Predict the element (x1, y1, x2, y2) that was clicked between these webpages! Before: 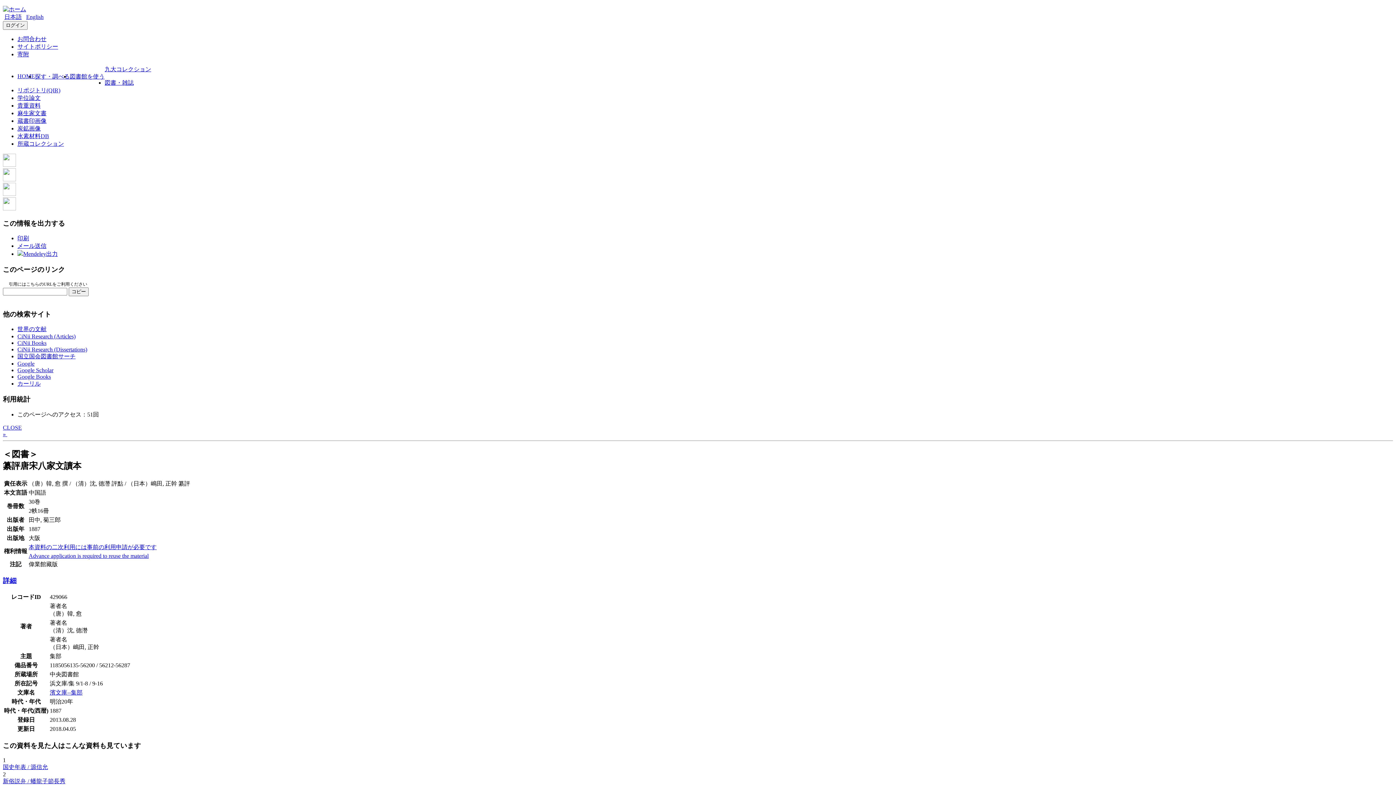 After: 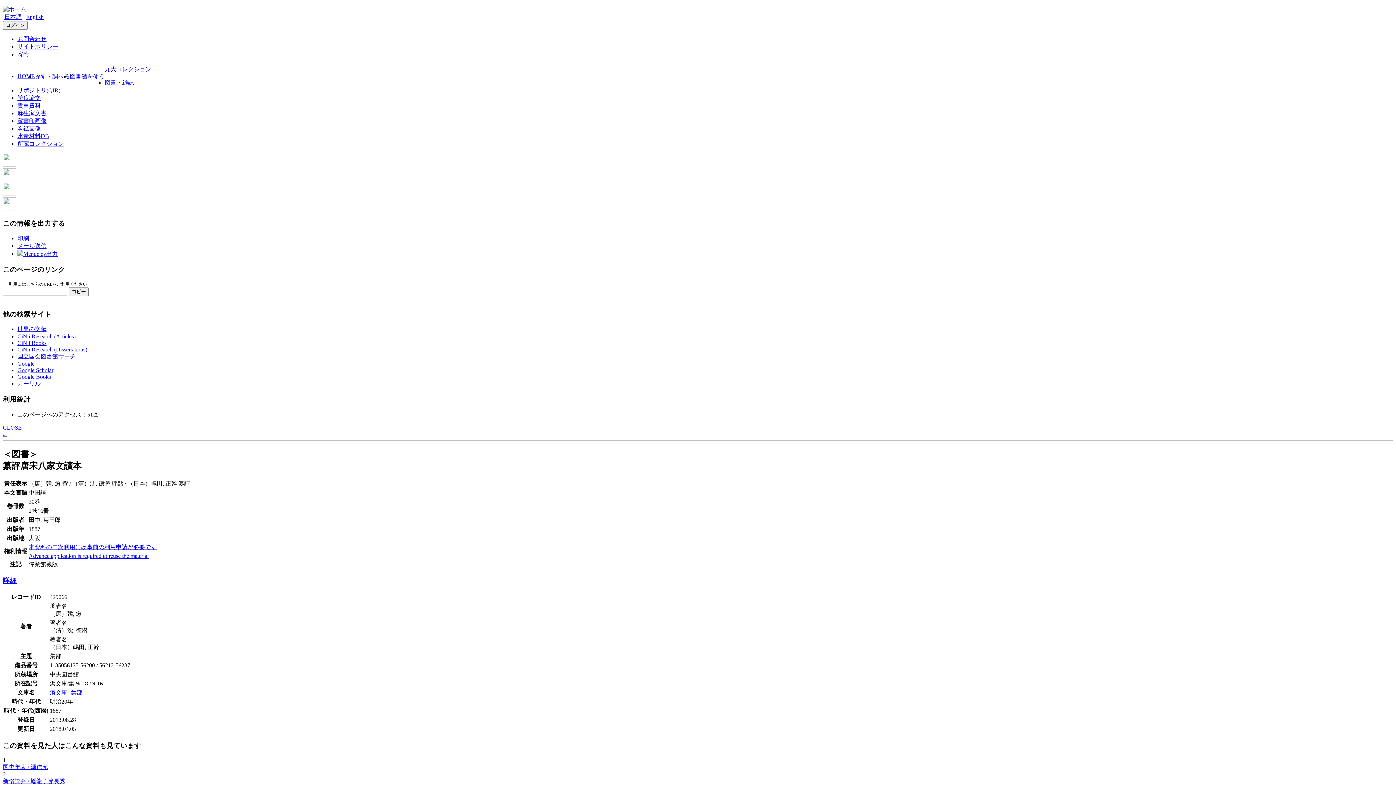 Action: label: CiNii Research (Dissertations) bbox: (17, 346, 87, 352)